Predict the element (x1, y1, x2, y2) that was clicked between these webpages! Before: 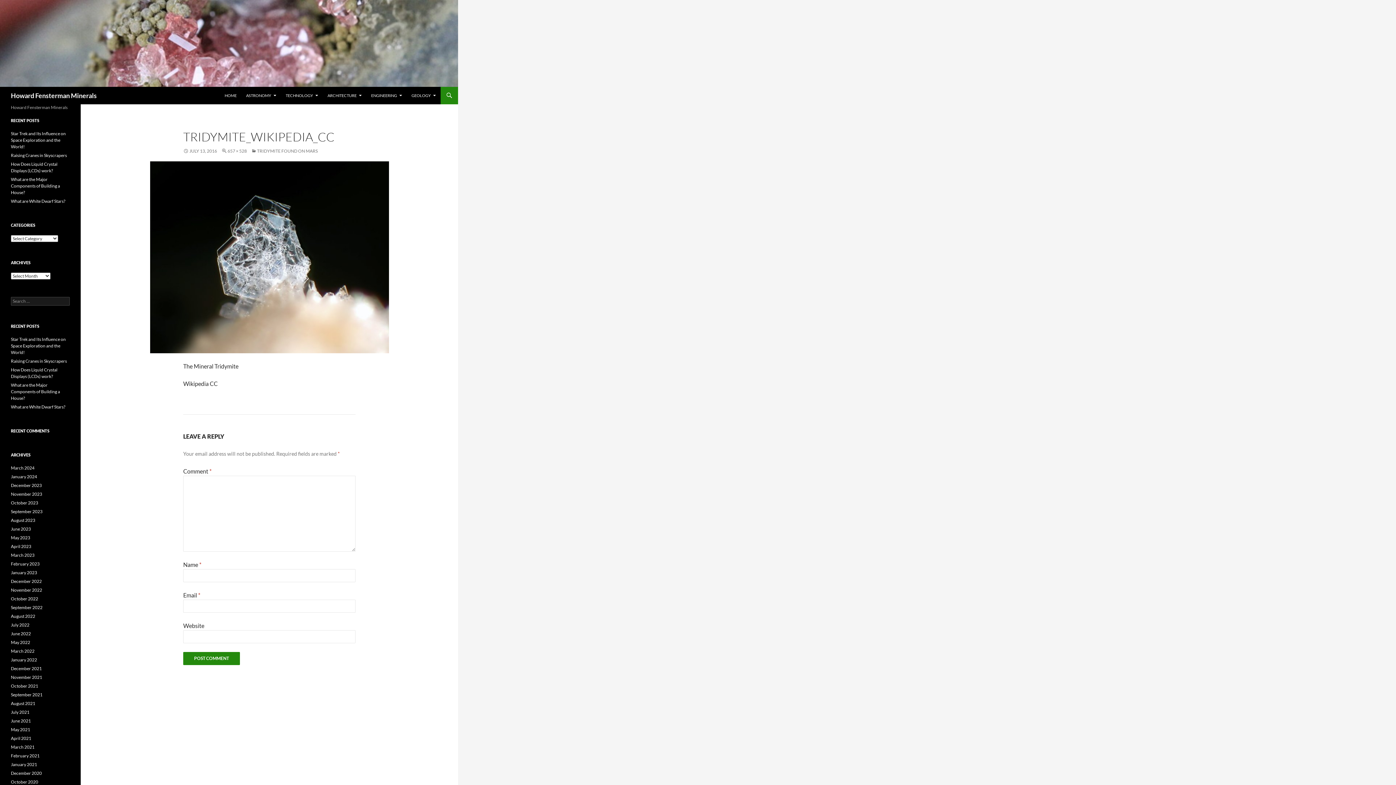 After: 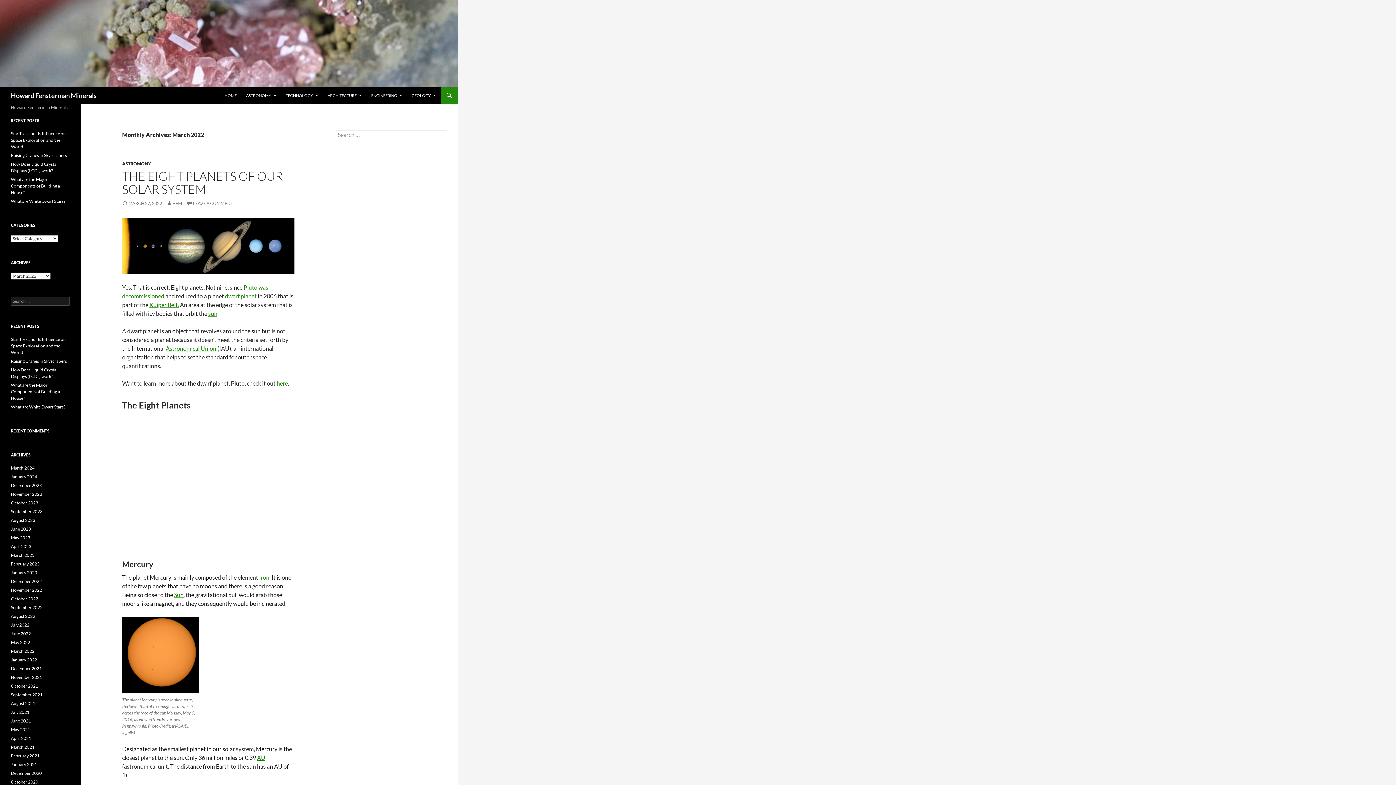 Action: bbox: (10, 648, 34, 654) label: March 2022